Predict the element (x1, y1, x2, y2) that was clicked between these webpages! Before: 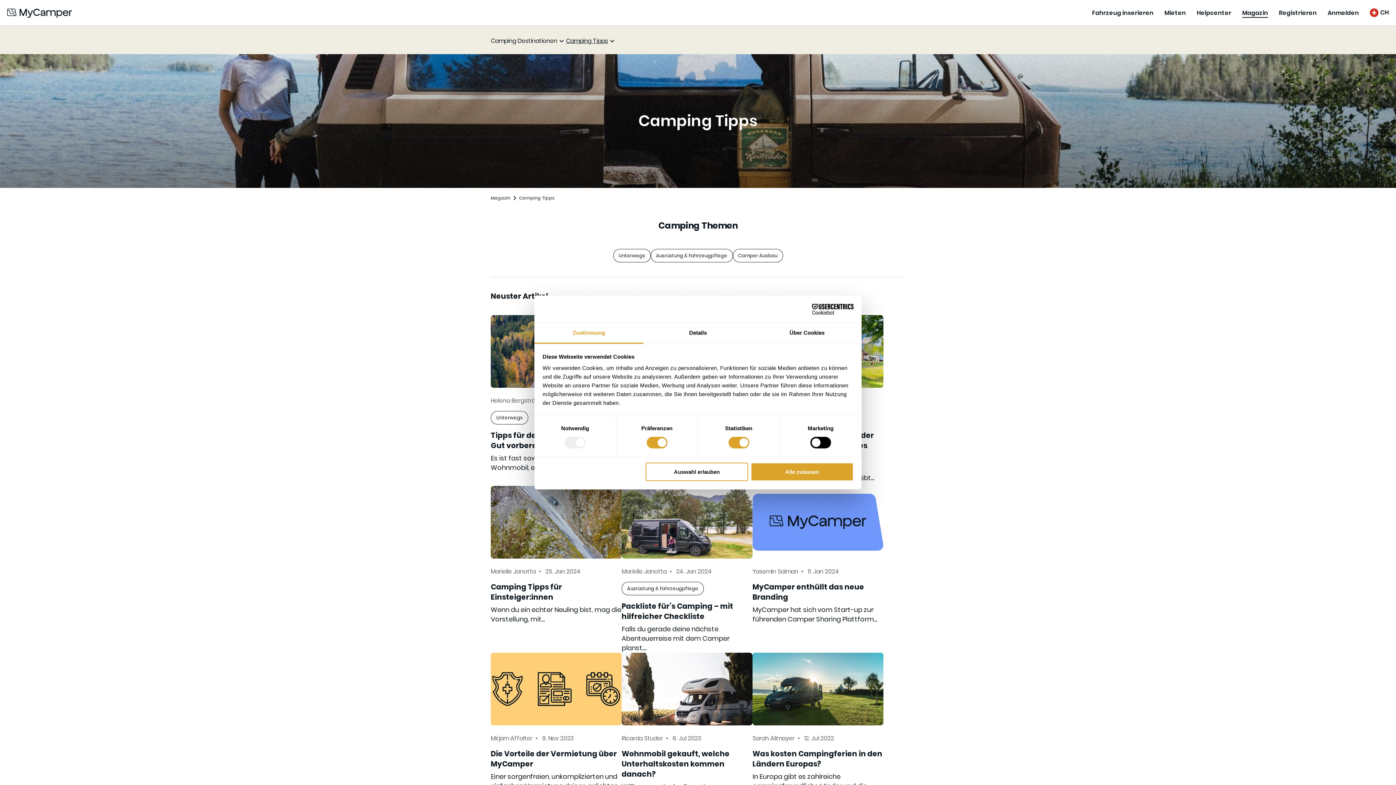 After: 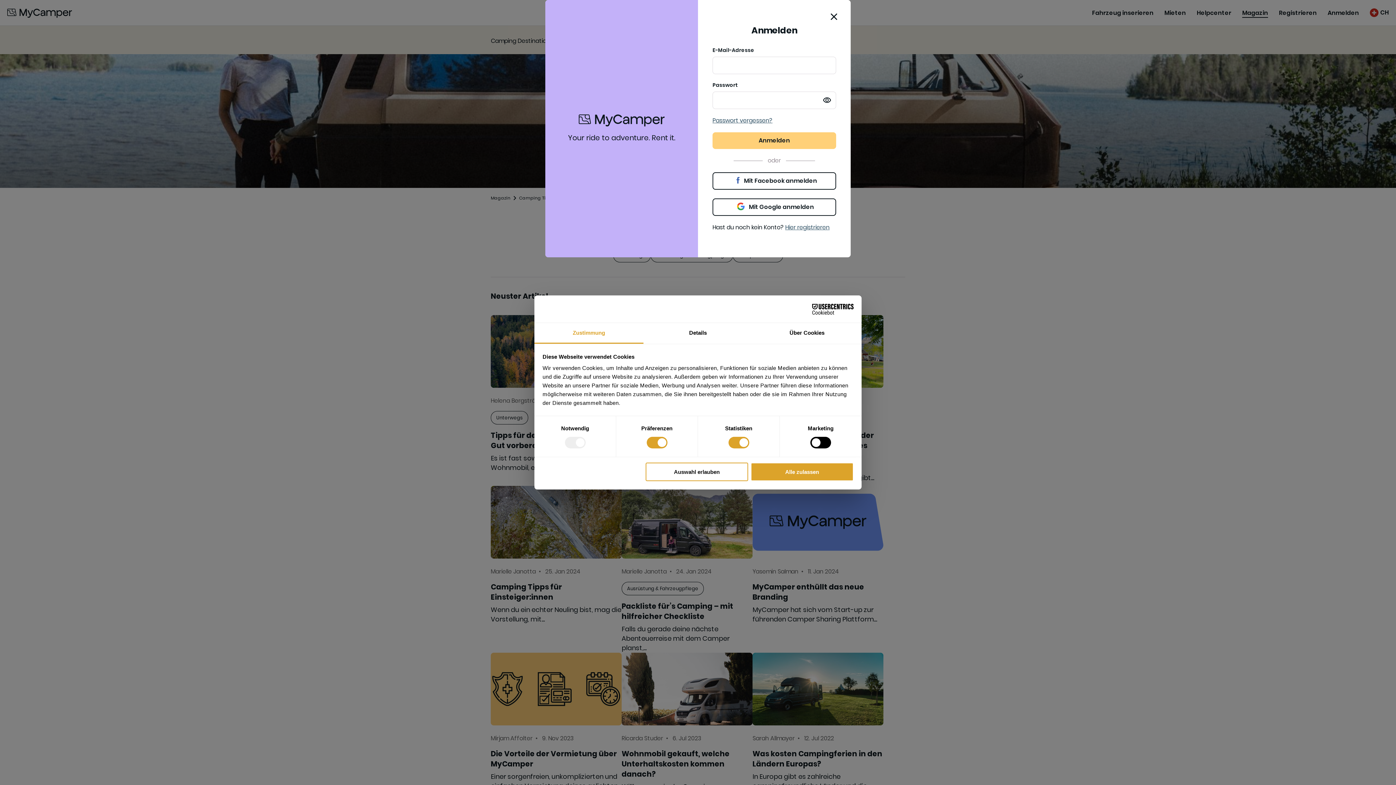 Action: label: Anmelden bbox: (1328, 8, 1359, 17)